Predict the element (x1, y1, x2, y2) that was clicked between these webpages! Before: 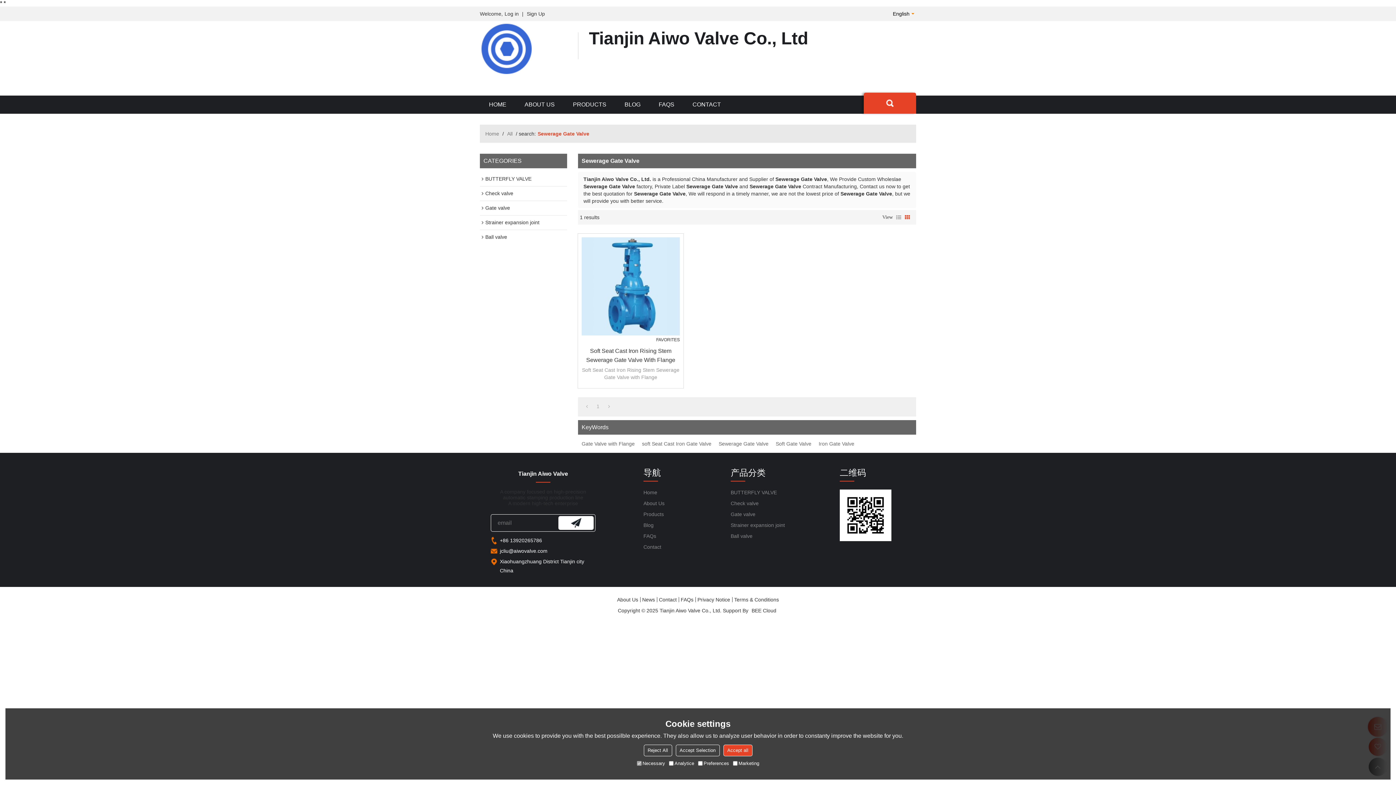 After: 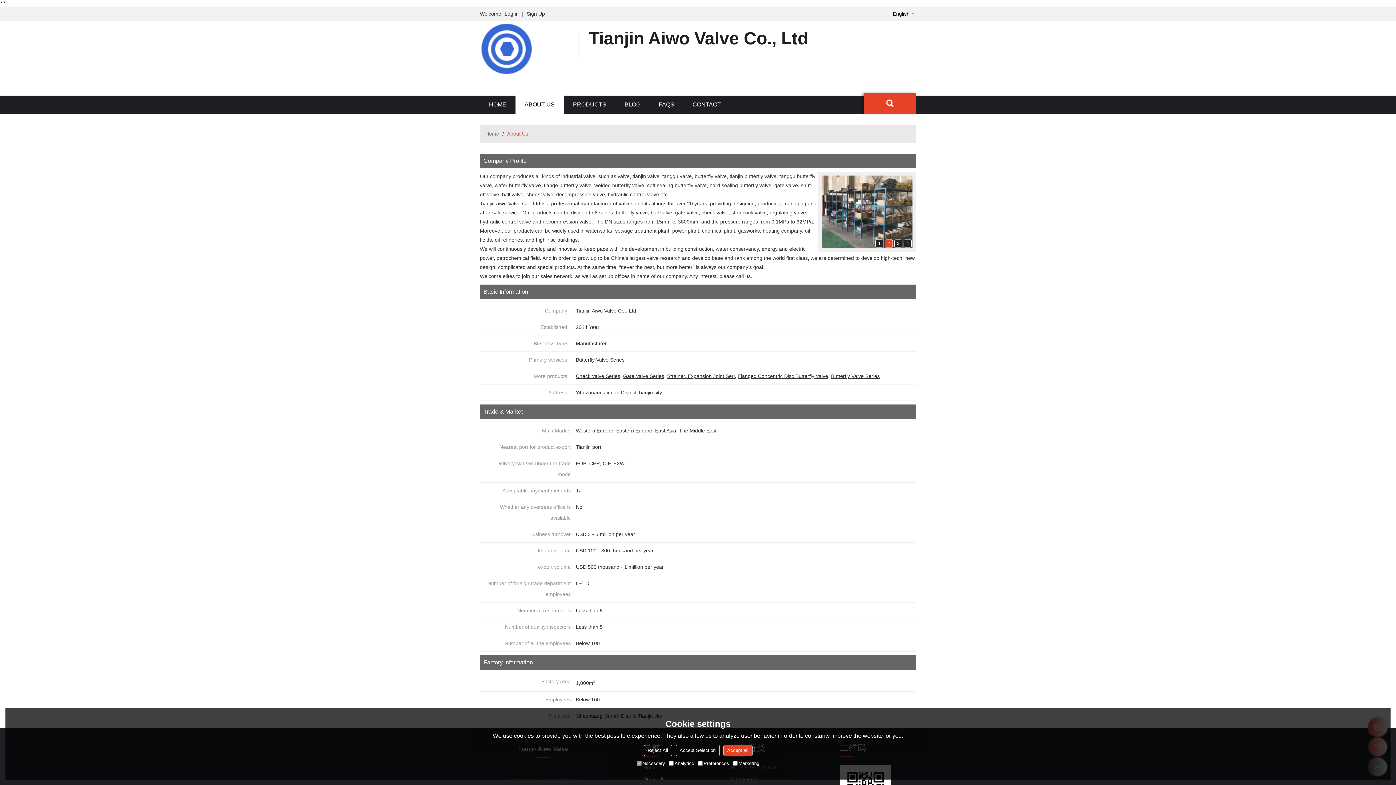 Action: label: ABOUT US bbox: (515, 95, 564, 113)